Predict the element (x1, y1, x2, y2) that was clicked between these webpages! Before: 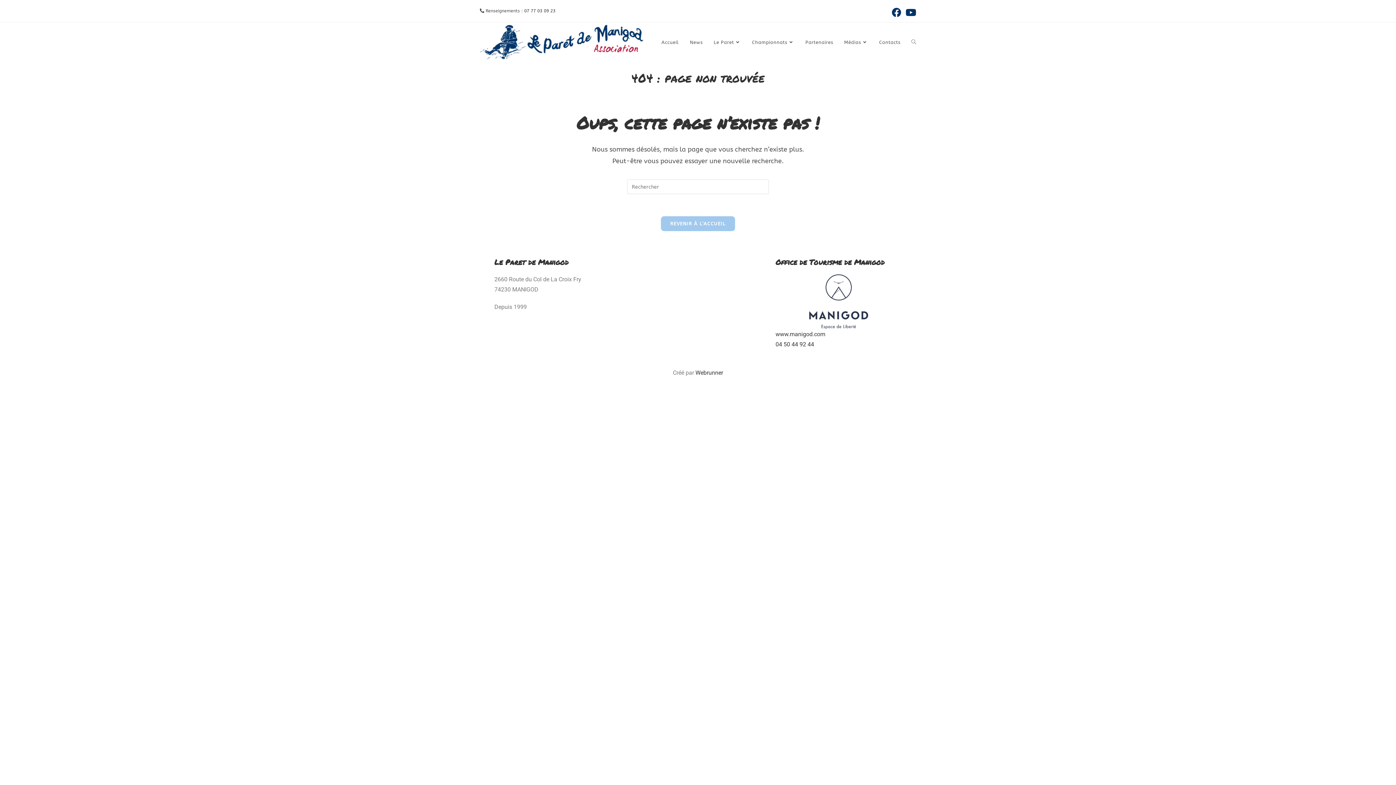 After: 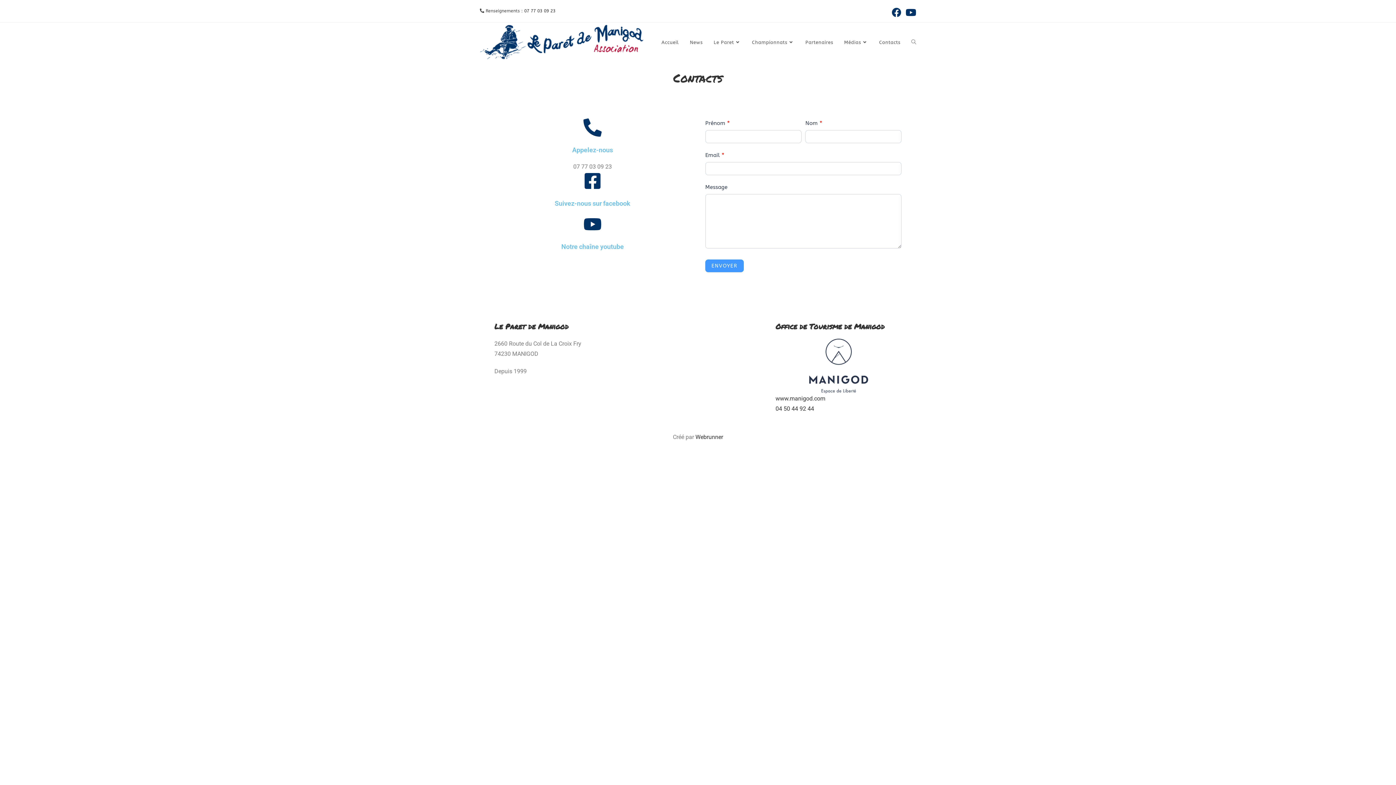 Action: label: Contacts bbox: (873, 22, 906, 62)